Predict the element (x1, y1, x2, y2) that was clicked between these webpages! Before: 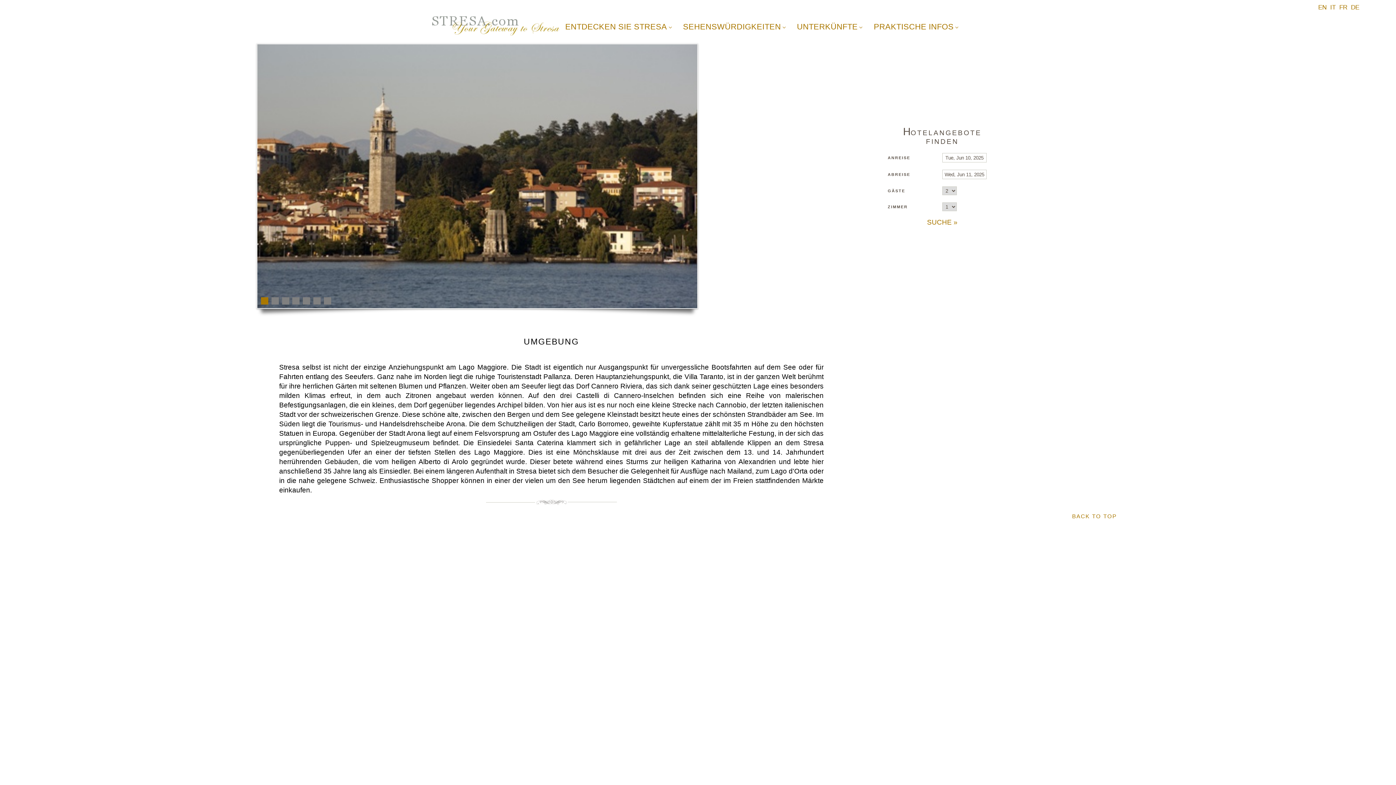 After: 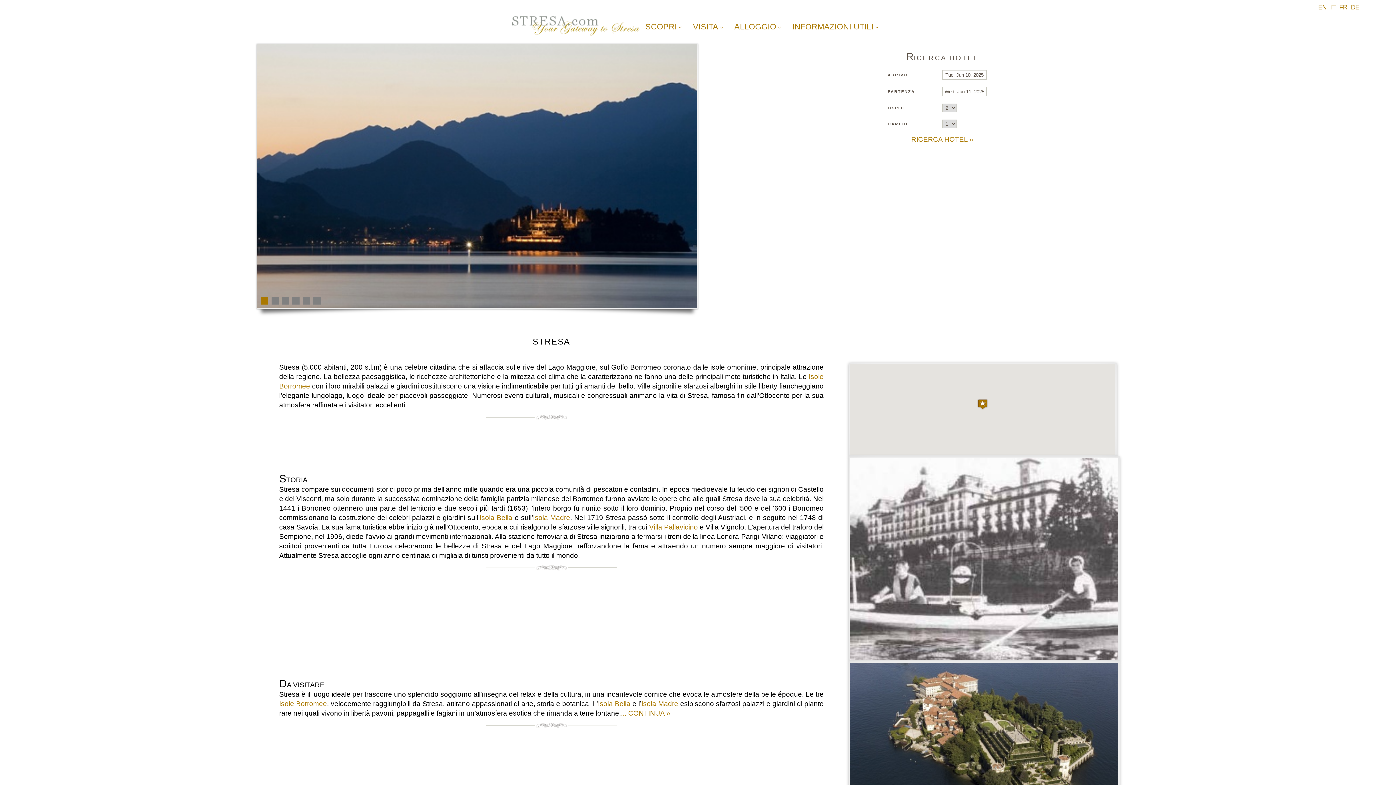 Action: bbox: (1330, 3, 1336, 10) label: IT